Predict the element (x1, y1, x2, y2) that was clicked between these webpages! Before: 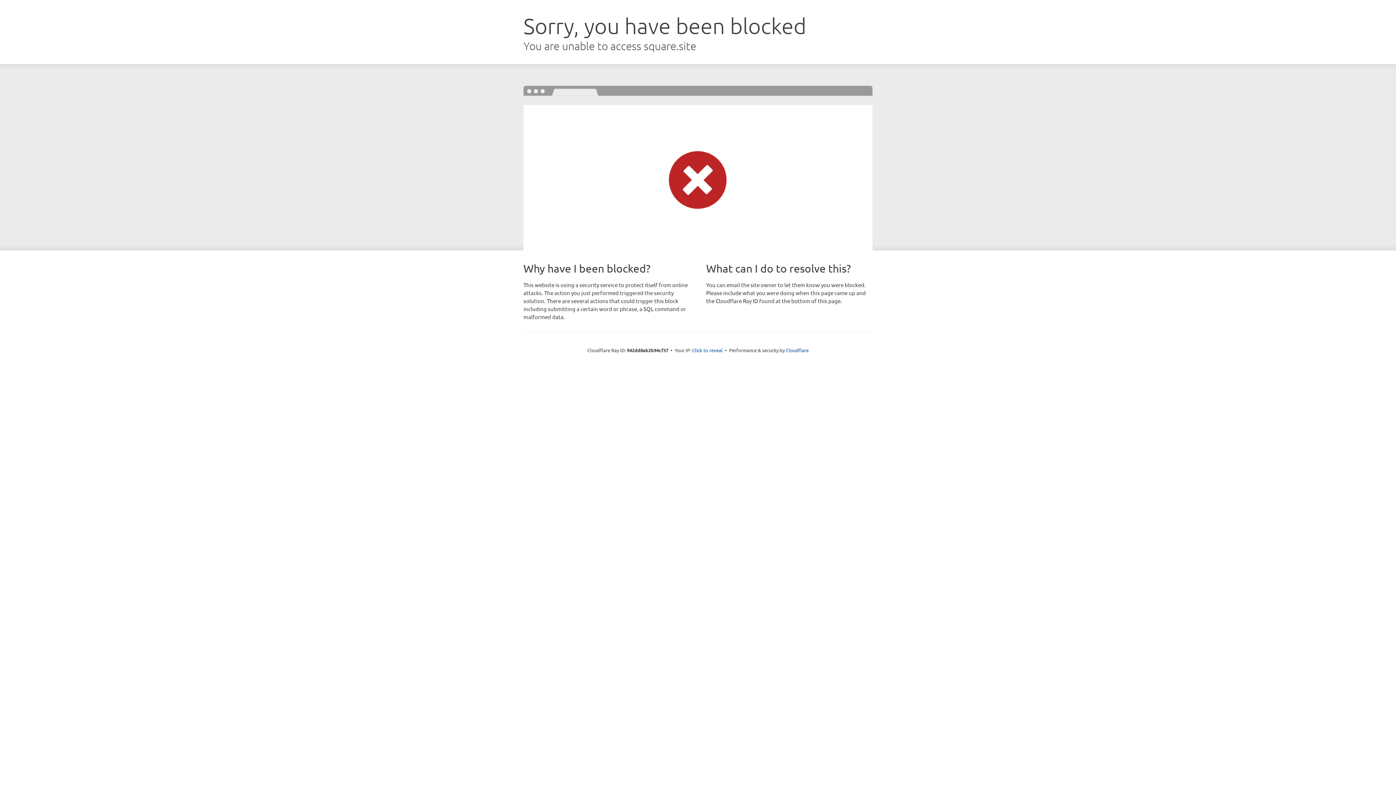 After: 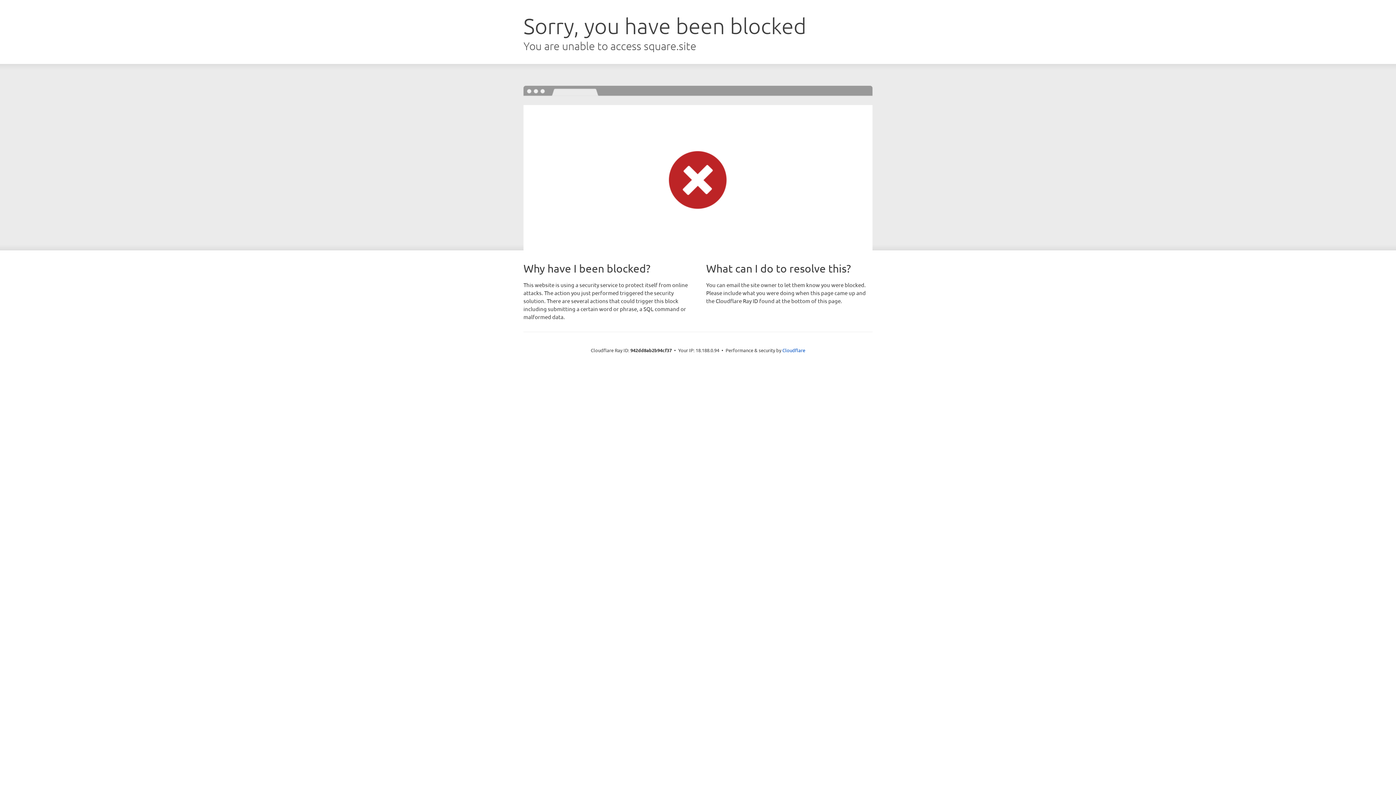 Action: bbox: (692, 346, 722, 353) label: Click to reveal